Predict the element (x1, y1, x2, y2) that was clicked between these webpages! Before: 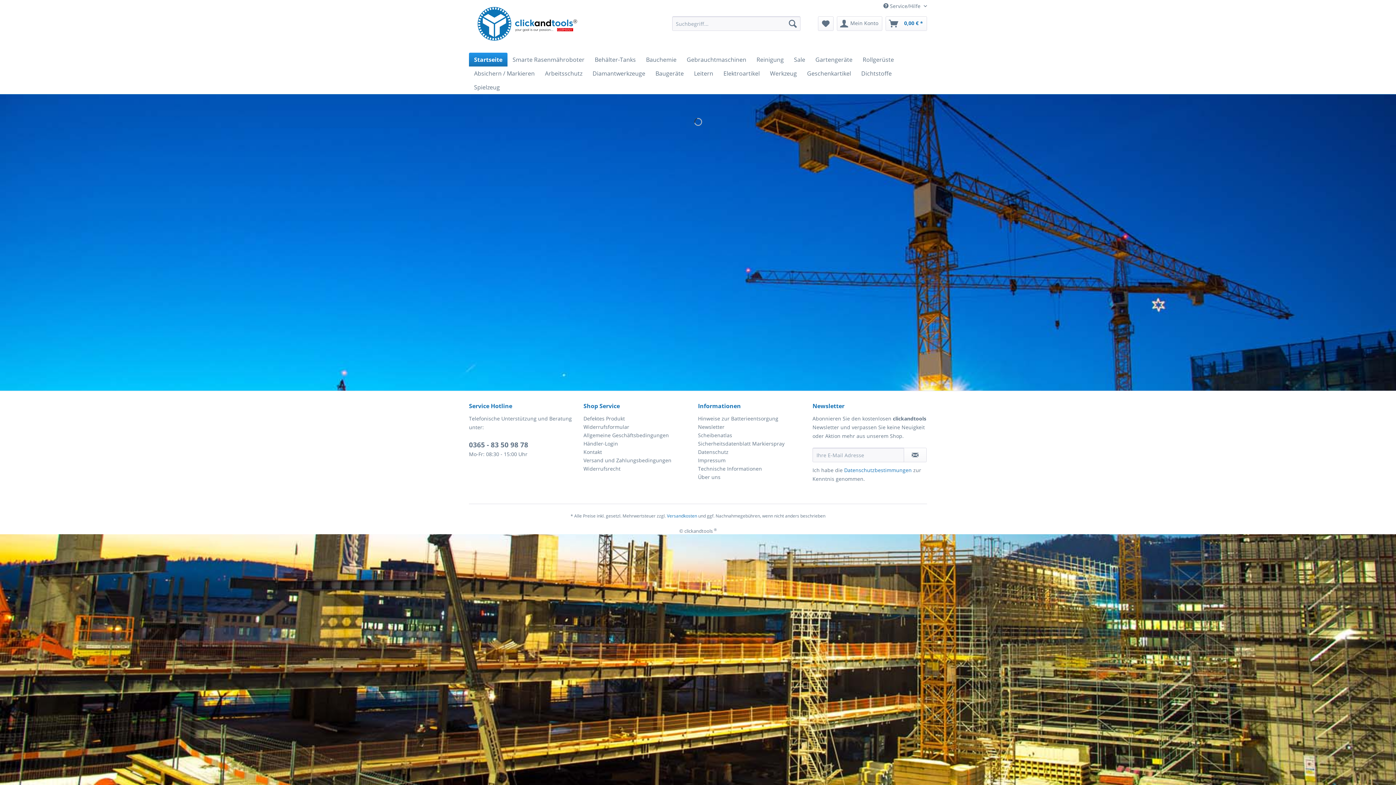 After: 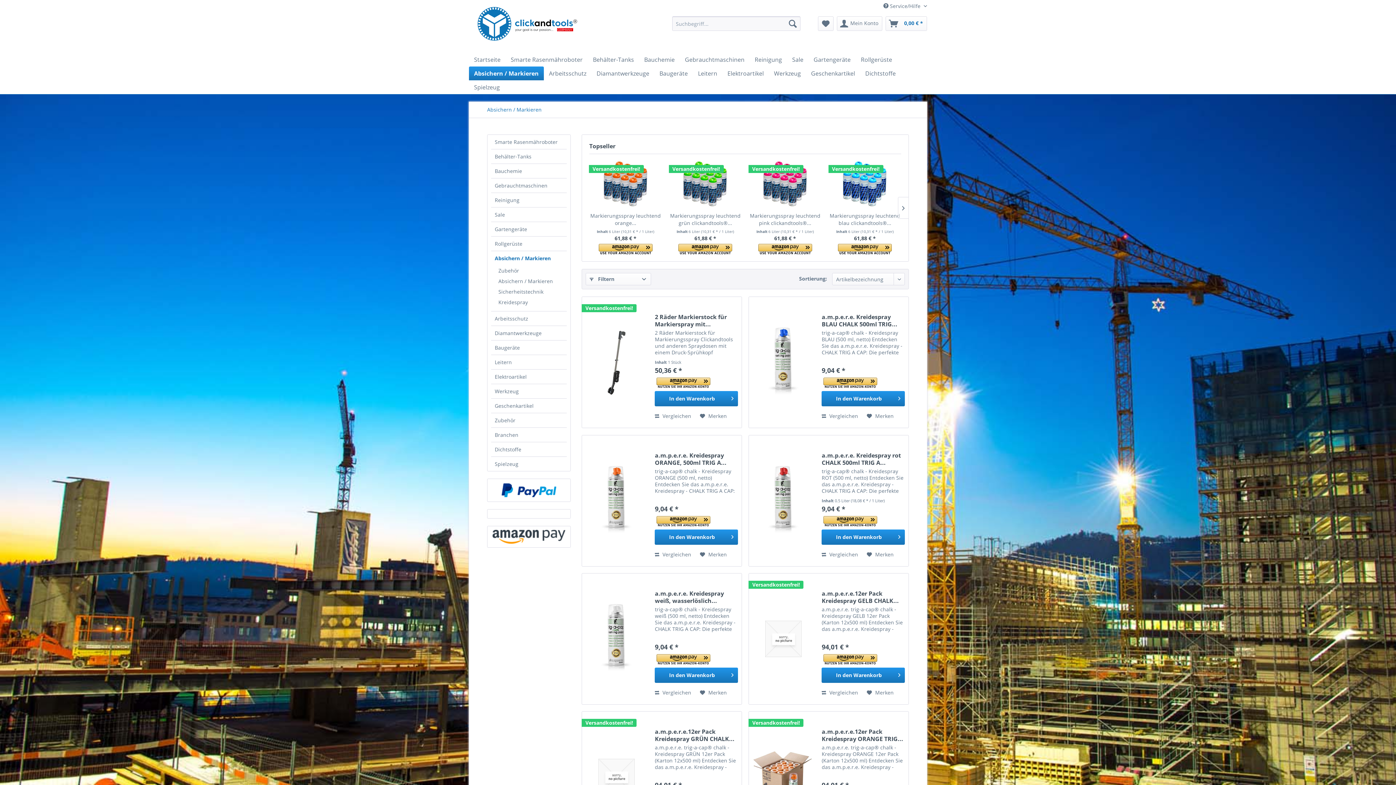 Action: bbox: (469, 66, 540, 80) label: Absichern / Markieren